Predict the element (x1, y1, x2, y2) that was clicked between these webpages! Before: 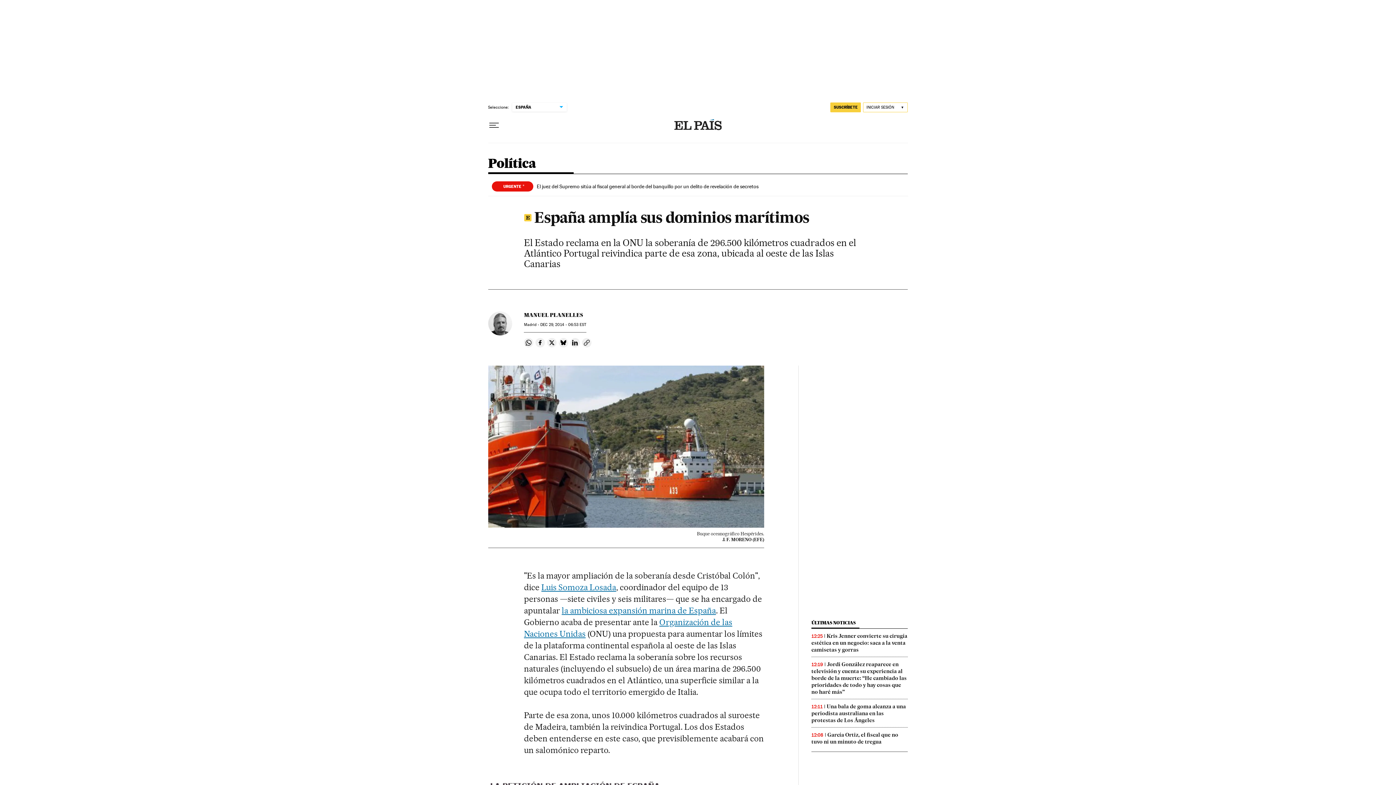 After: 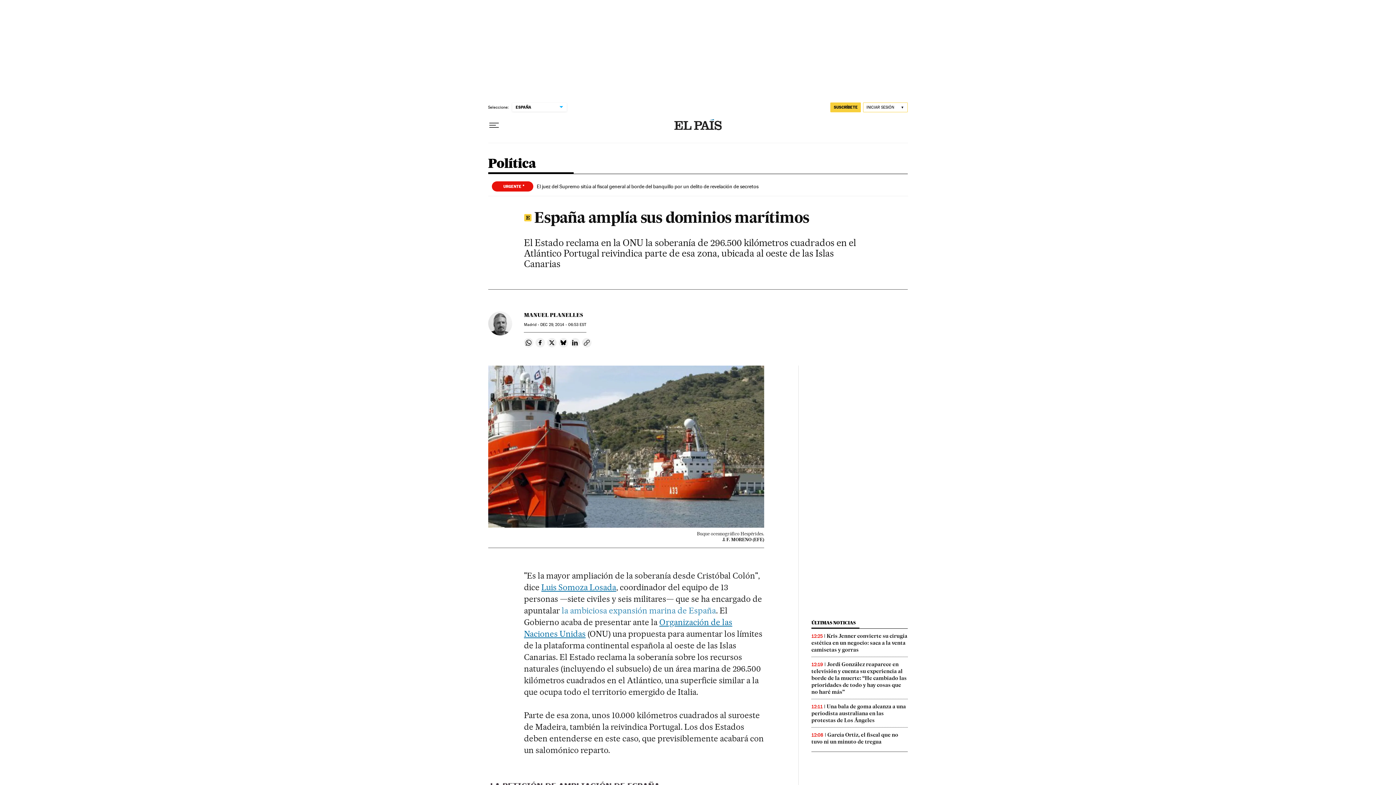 Action: bbox: (561, 605, 716, 616) label: la ambiciosa expansión marina de España